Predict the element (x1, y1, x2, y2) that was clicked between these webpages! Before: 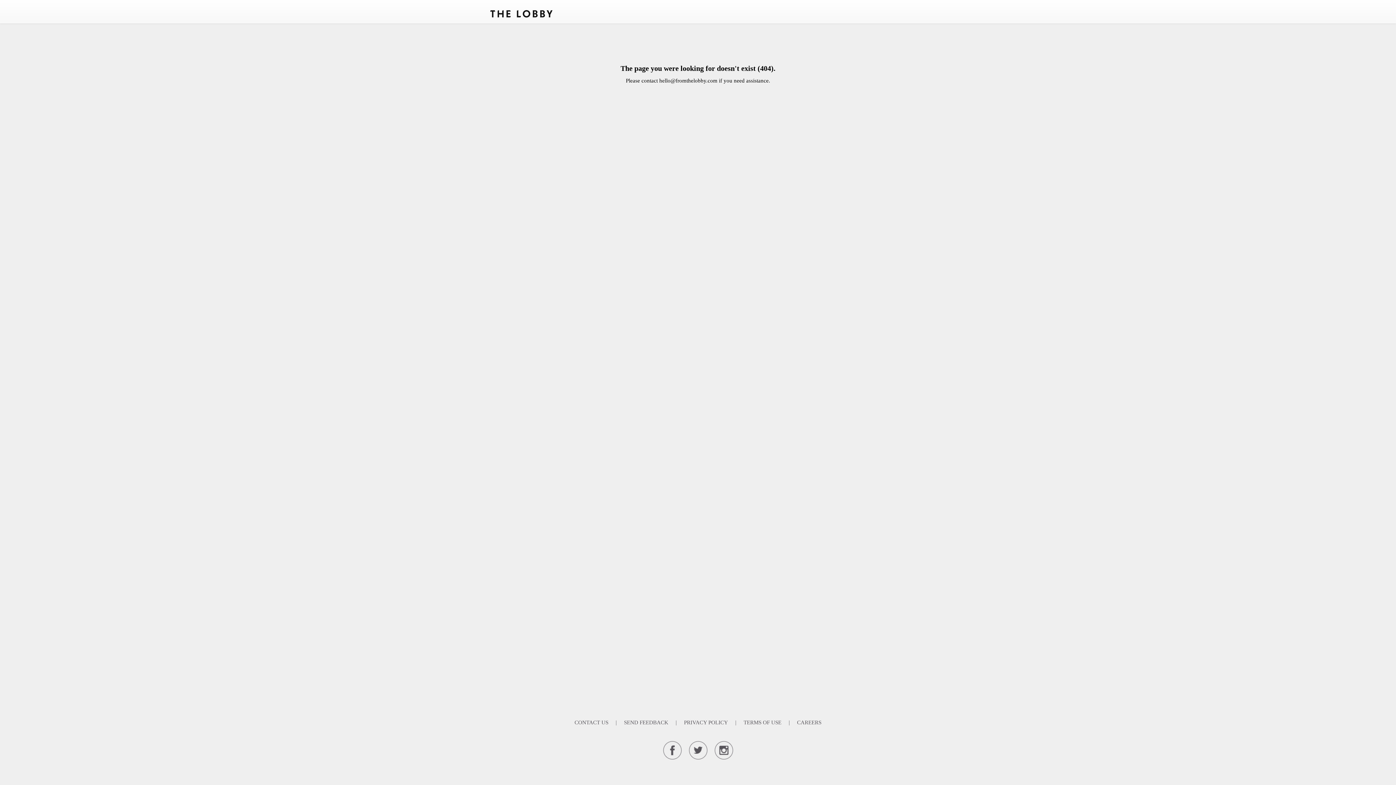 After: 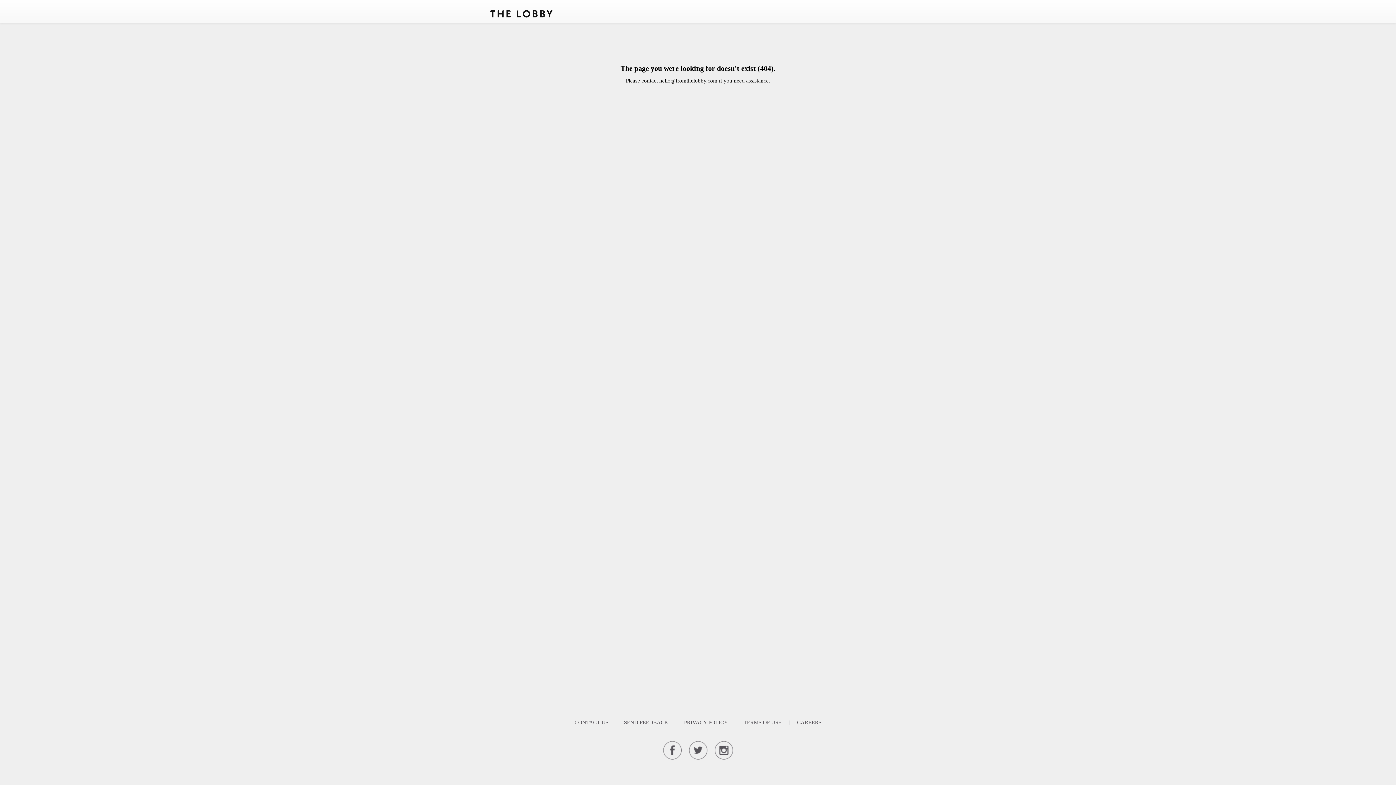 Action: bbox: (574, 720, 608, 725) label: CONTACT US